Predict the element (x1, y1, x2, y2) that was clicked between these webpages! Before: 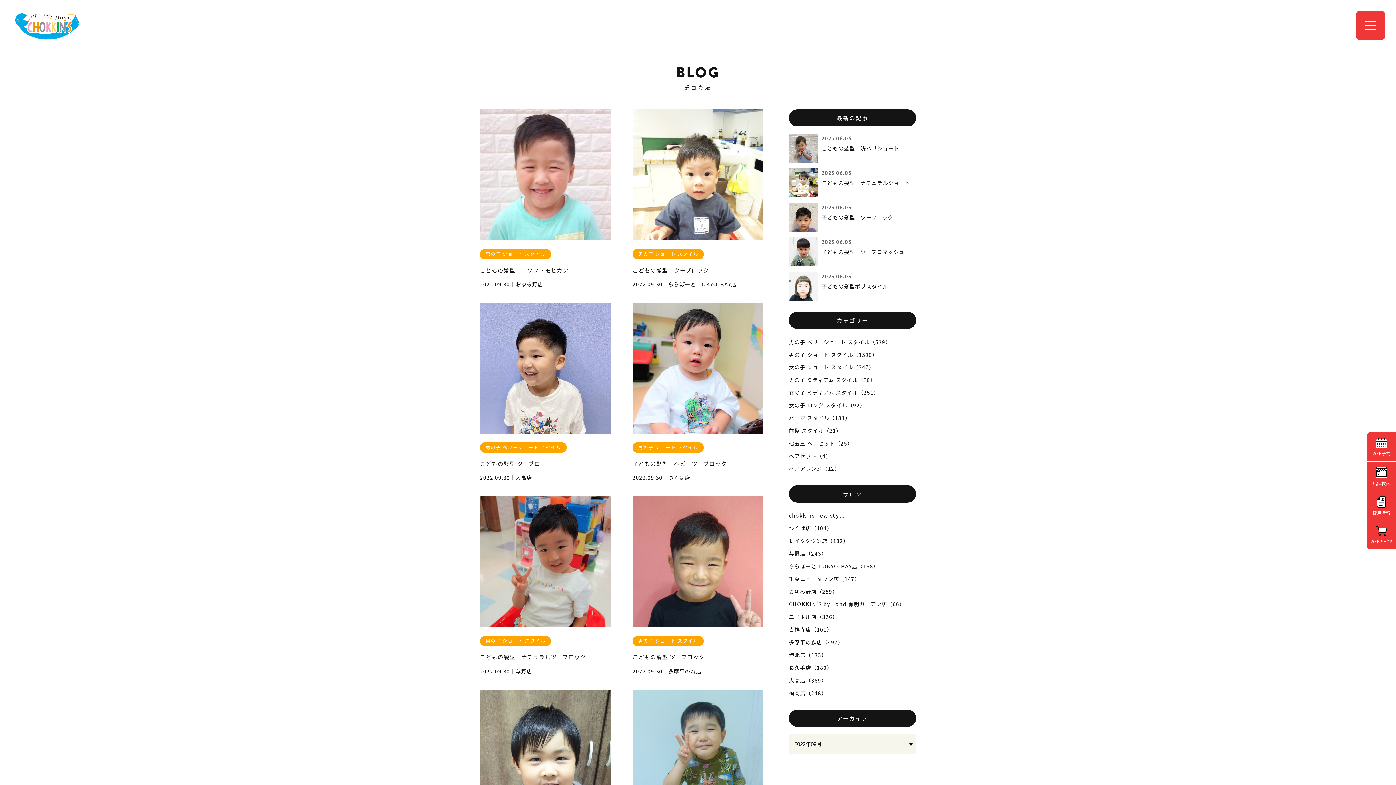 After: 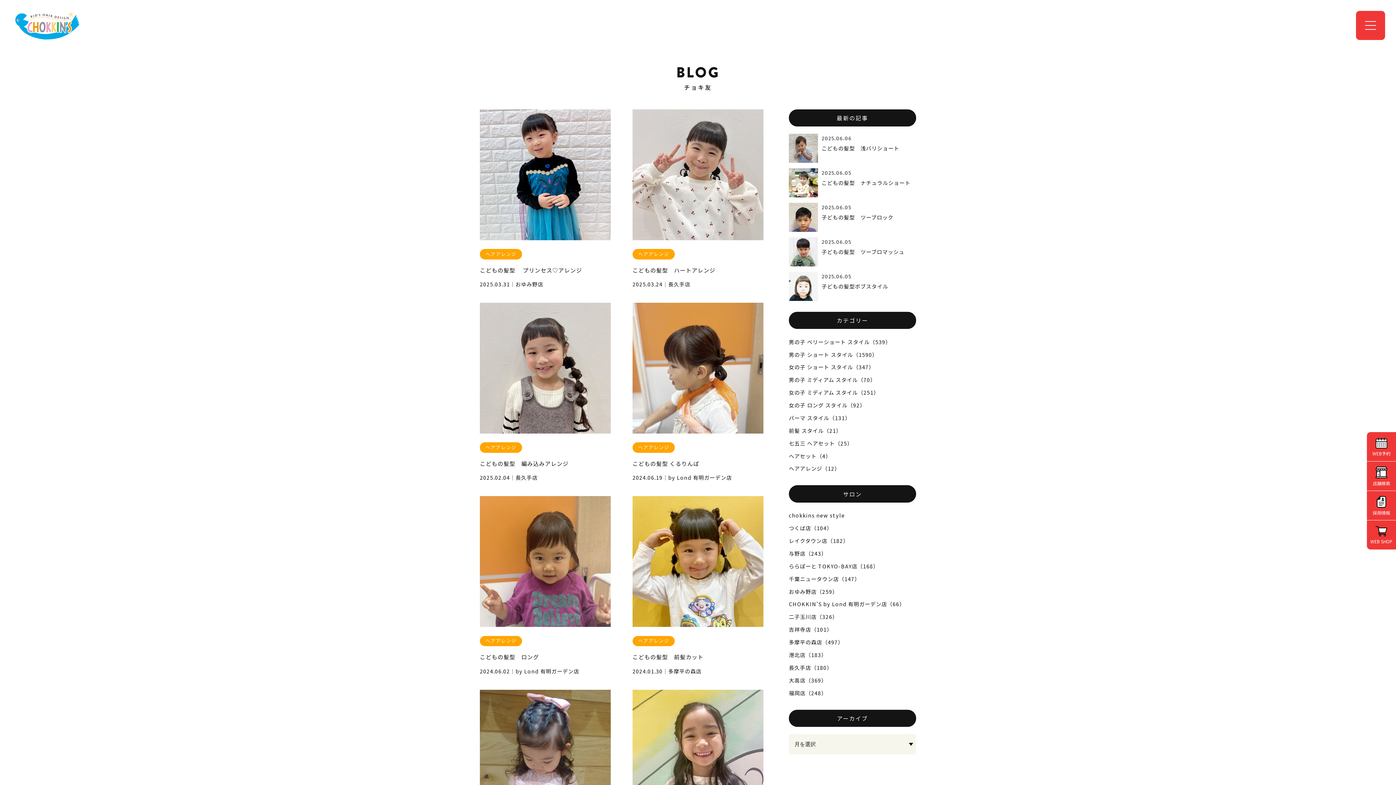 Action: bbox: (789, 463, 916, 474) label: ヘアアレンジ（12）